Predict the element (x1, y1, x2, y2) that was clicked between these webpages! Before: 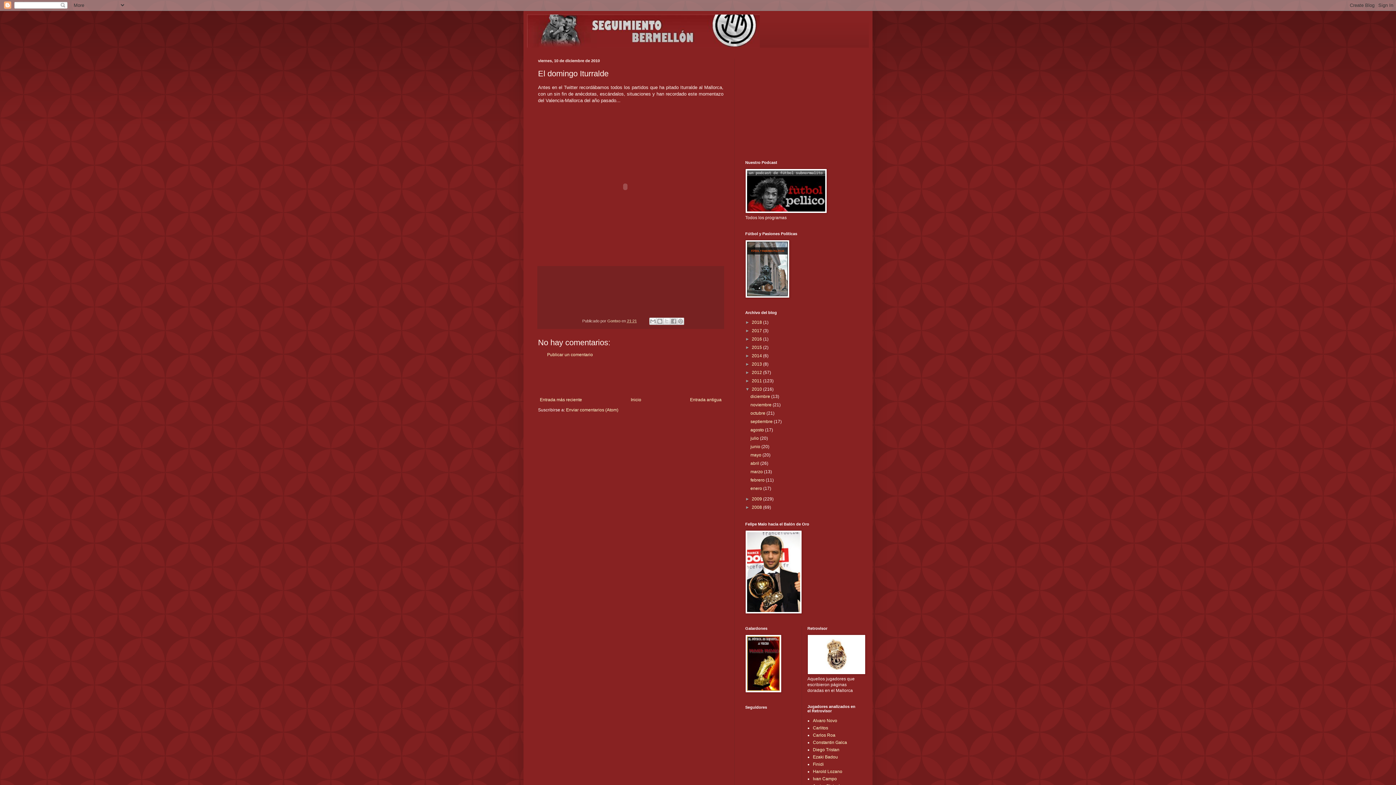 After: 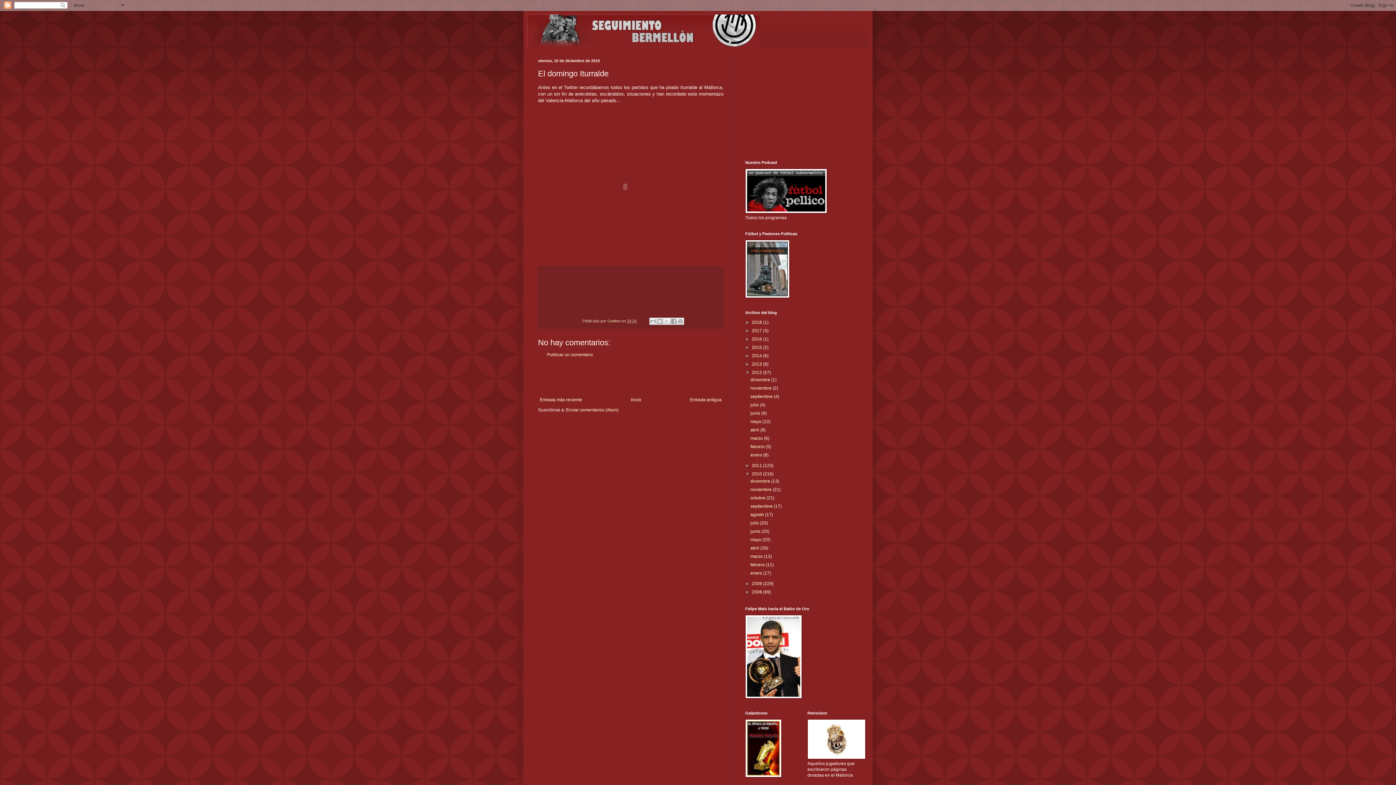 Action: label: ►   bbox: (745, 370, 752, 375)